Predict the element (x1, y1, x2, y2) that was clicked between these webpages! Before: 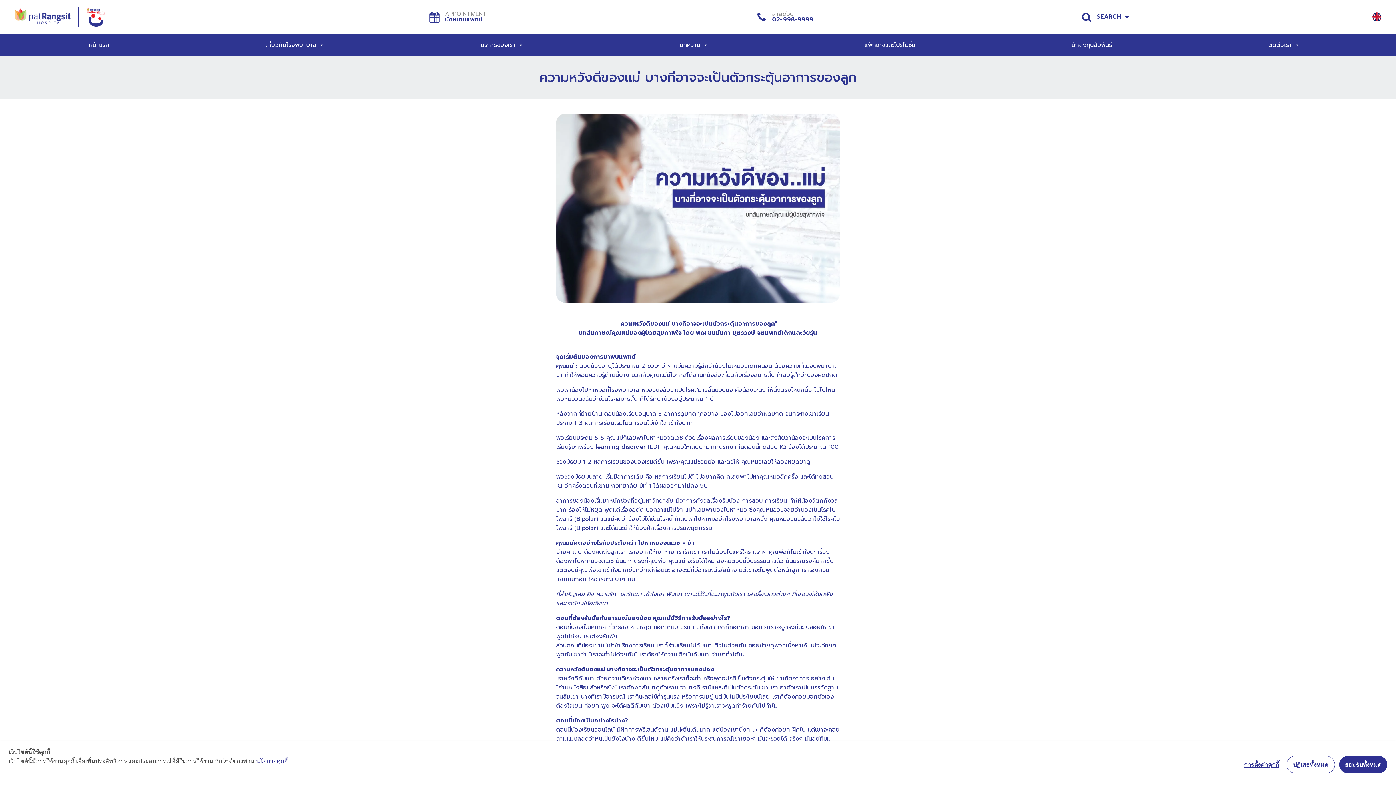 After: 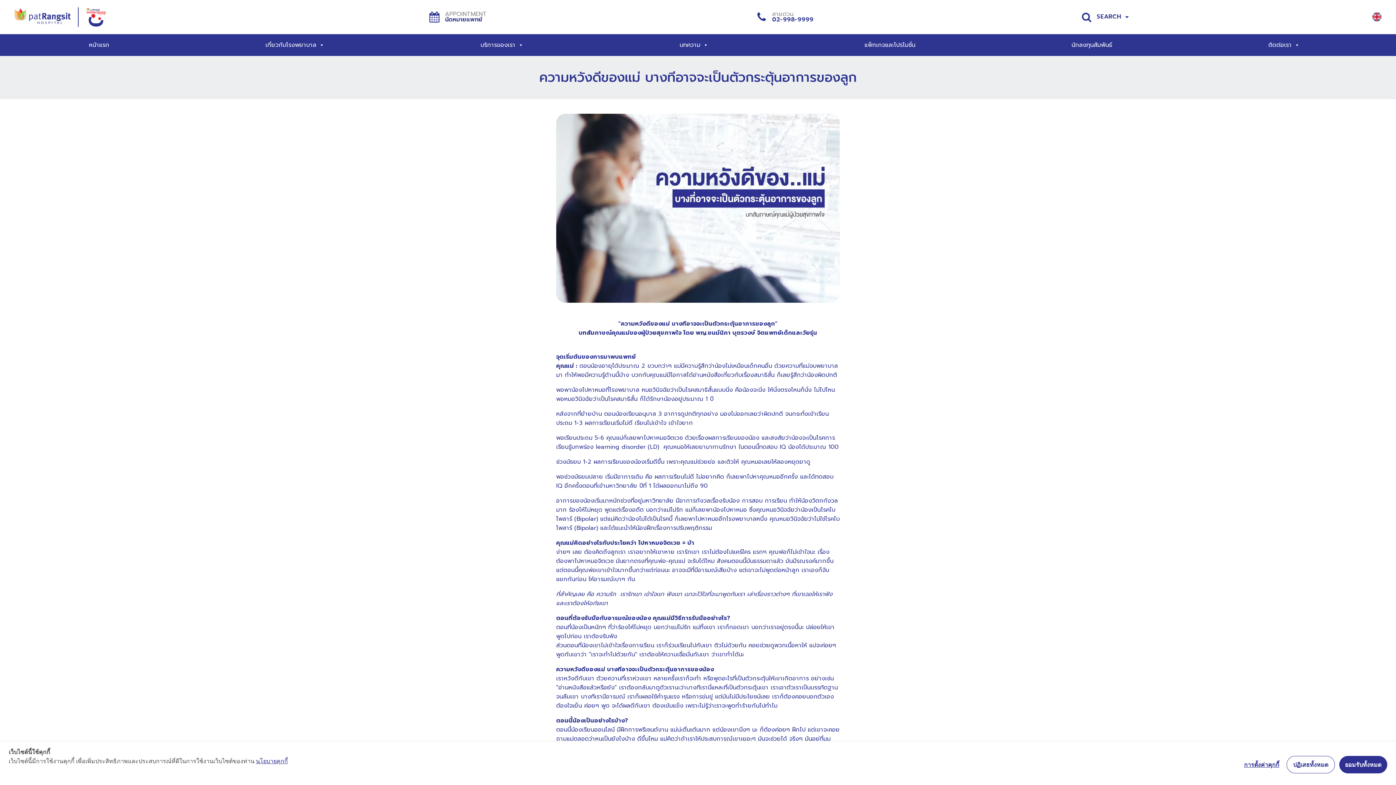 Action: label: นโยบายคุกกี้ bbox: (256, 758, 288, 764)